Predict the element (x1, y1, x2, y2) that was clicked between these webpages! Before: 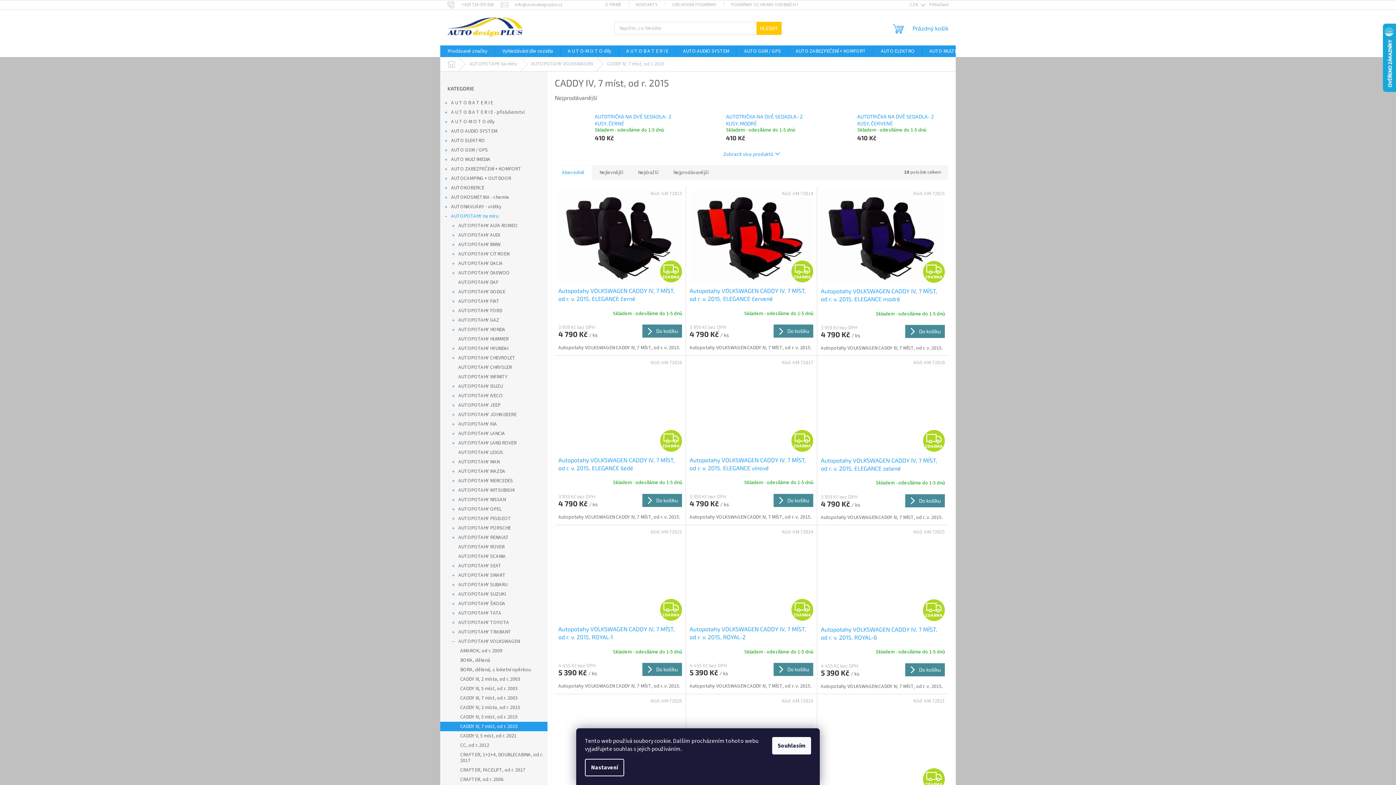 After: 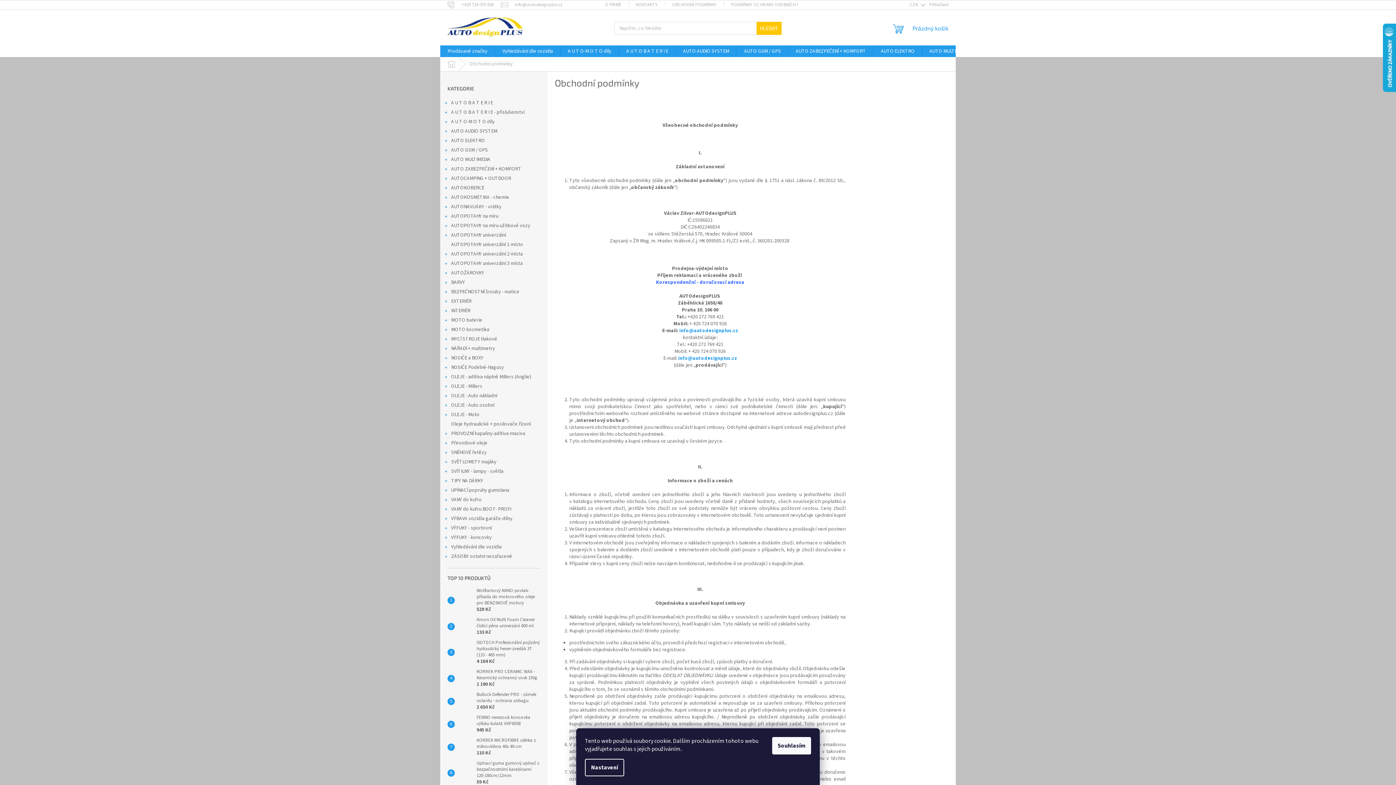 Action: bbox: (665, 0, 724, 9) label: OBCHODNÍ PODMÍNKY